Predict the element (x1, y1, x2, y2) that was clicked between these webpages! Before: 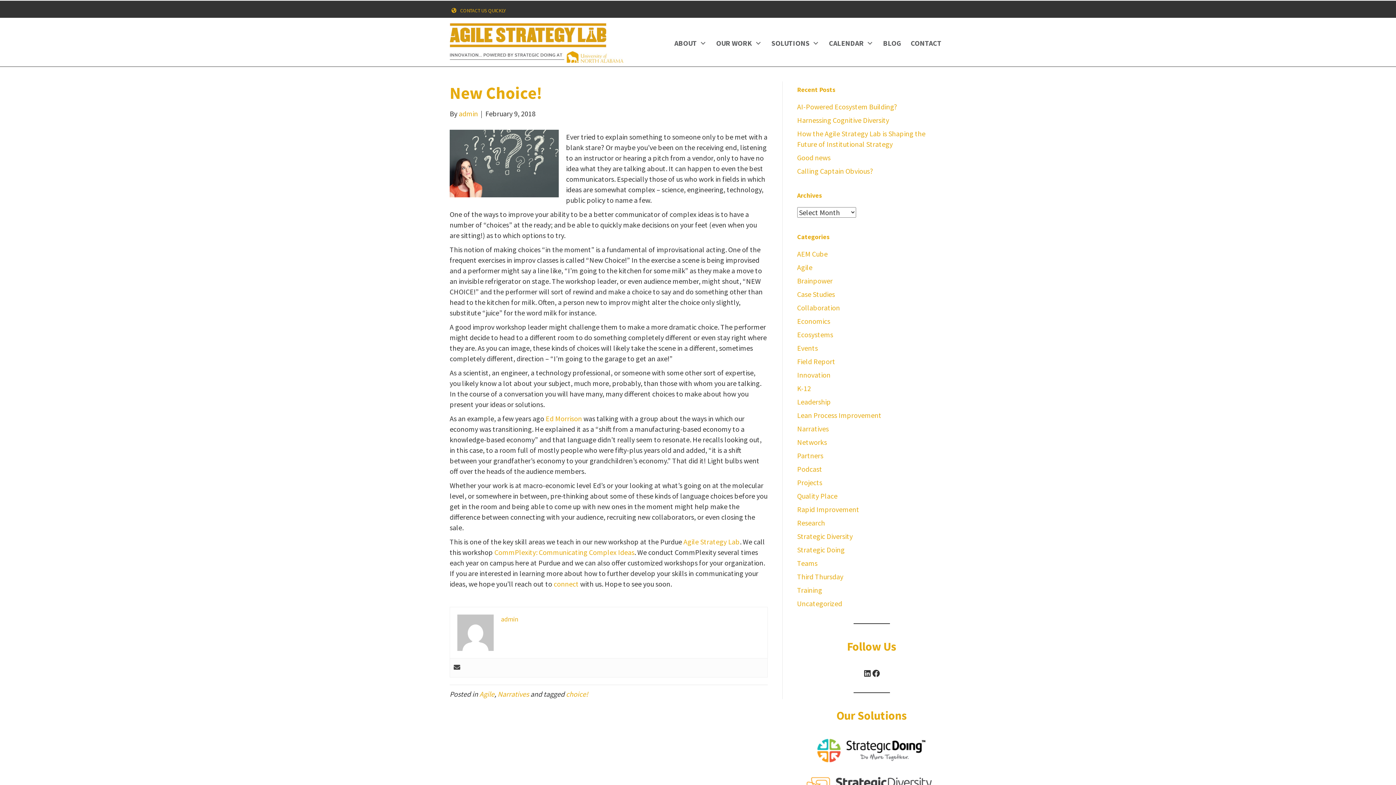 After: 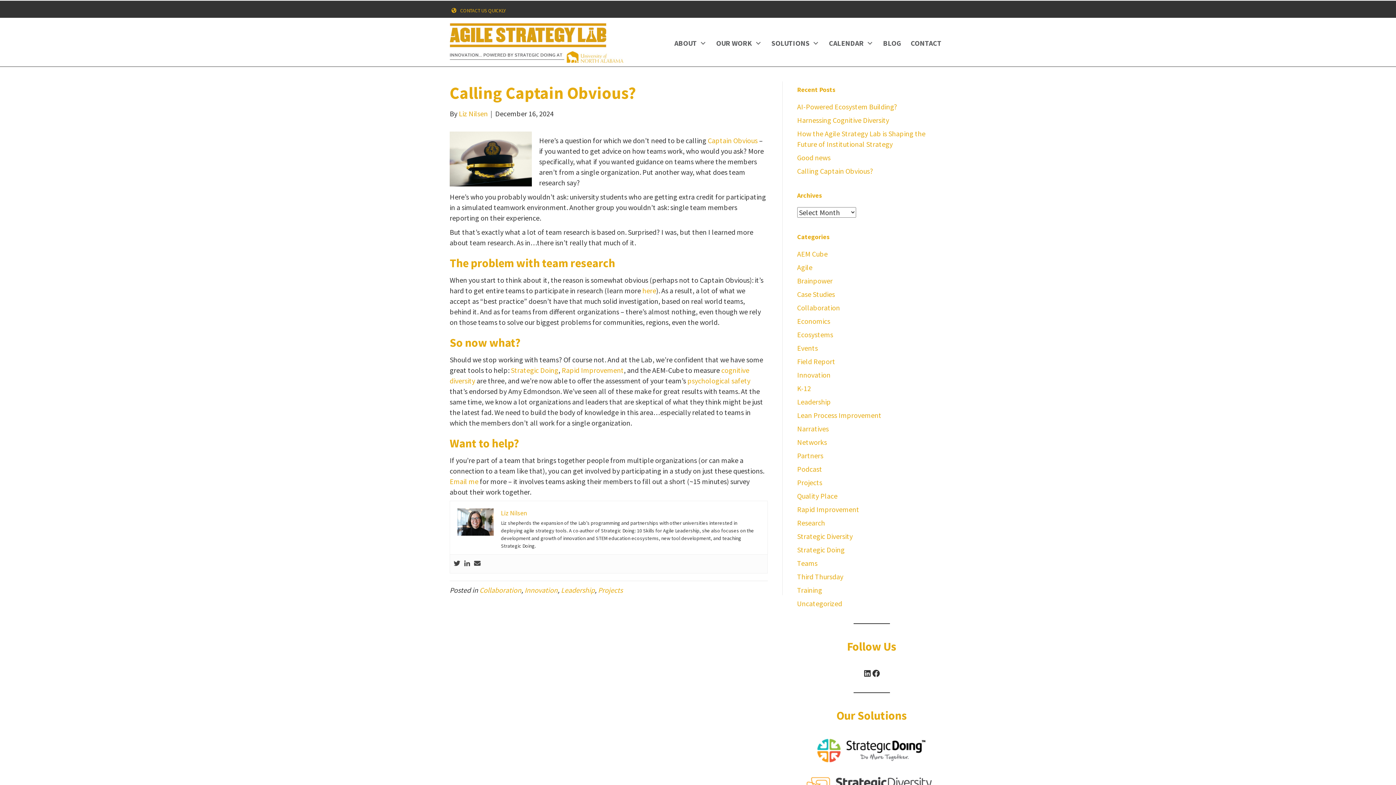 Action: label: Calling Captain Obvious? bbox: (797, 166, 873, 175)